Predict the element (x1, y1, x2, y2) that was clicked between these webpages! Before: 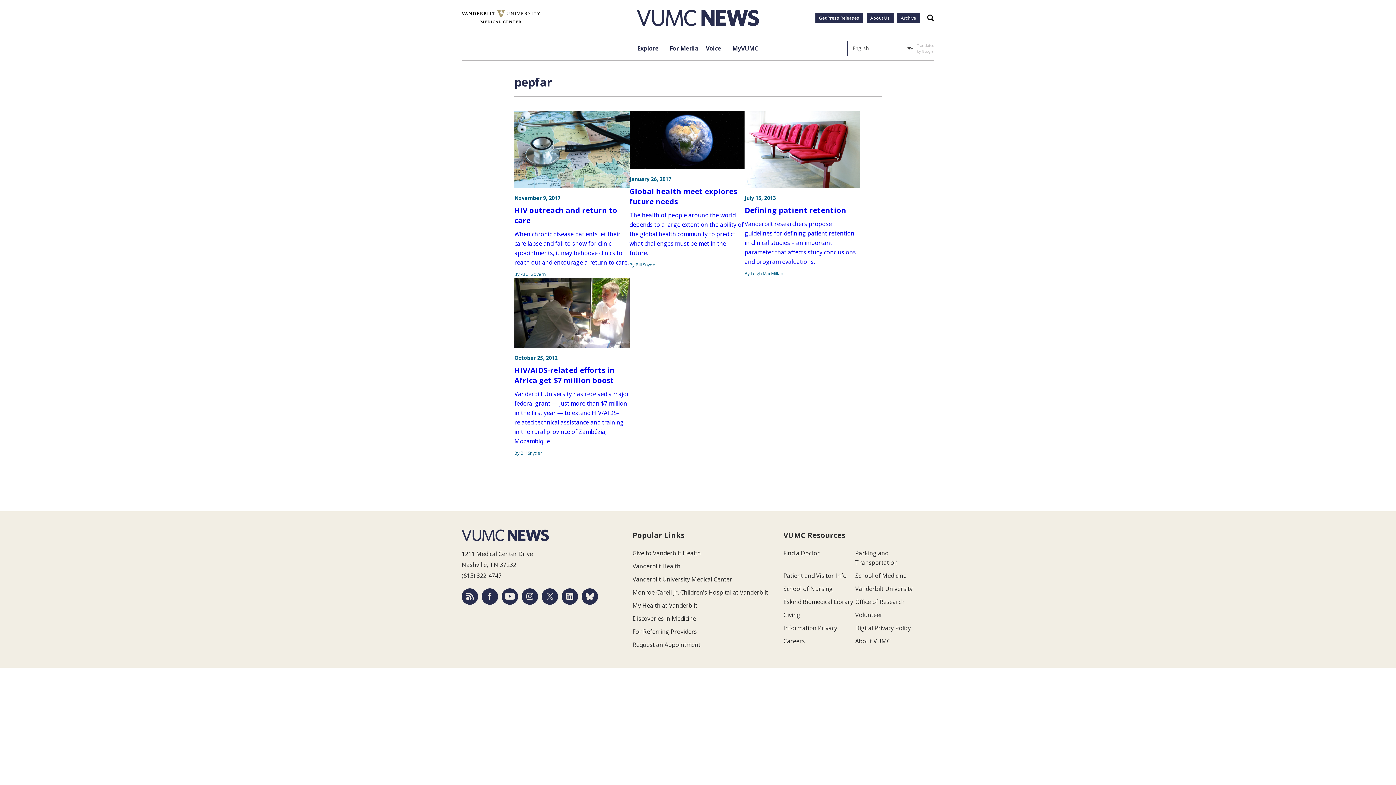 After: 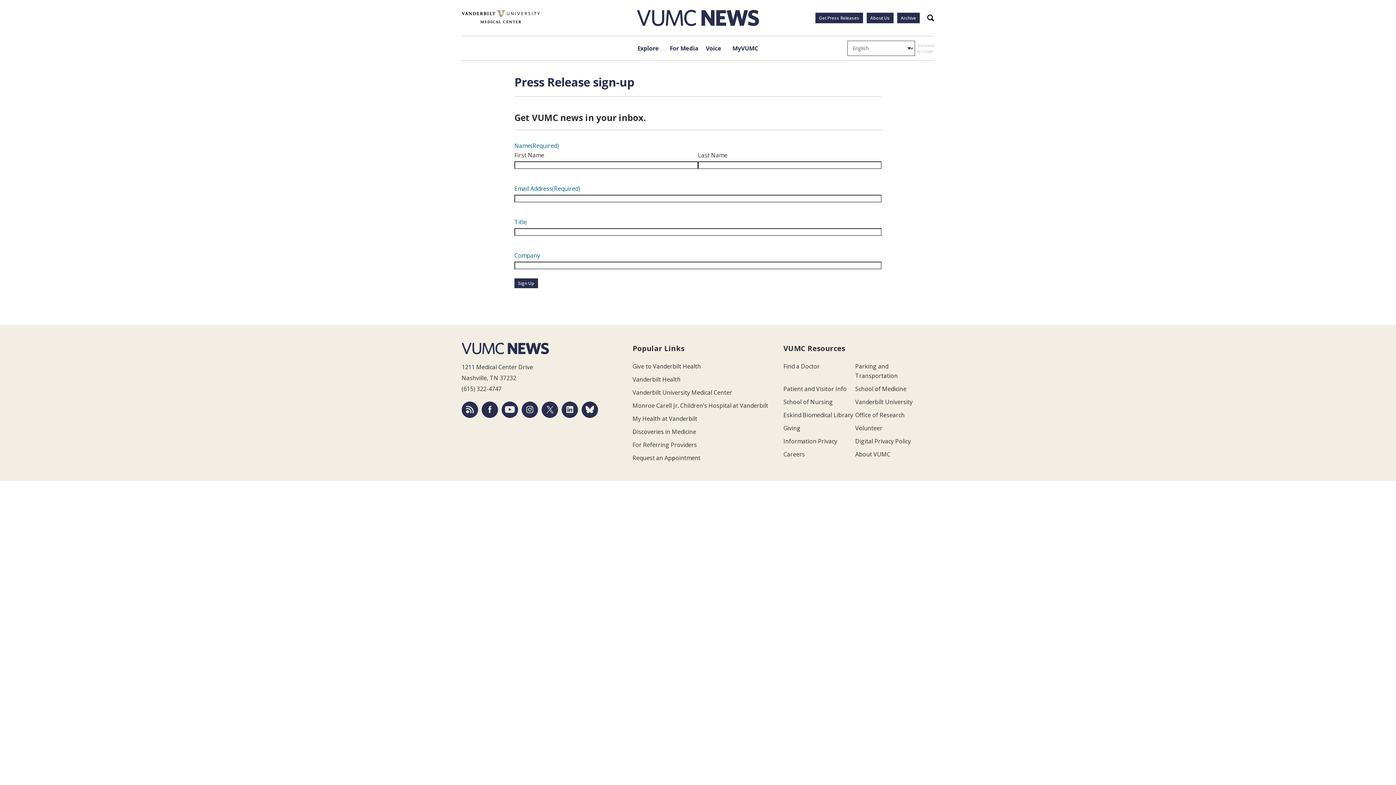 Action: label: Get Press Releases bbox: (815, 12, 863, 23)